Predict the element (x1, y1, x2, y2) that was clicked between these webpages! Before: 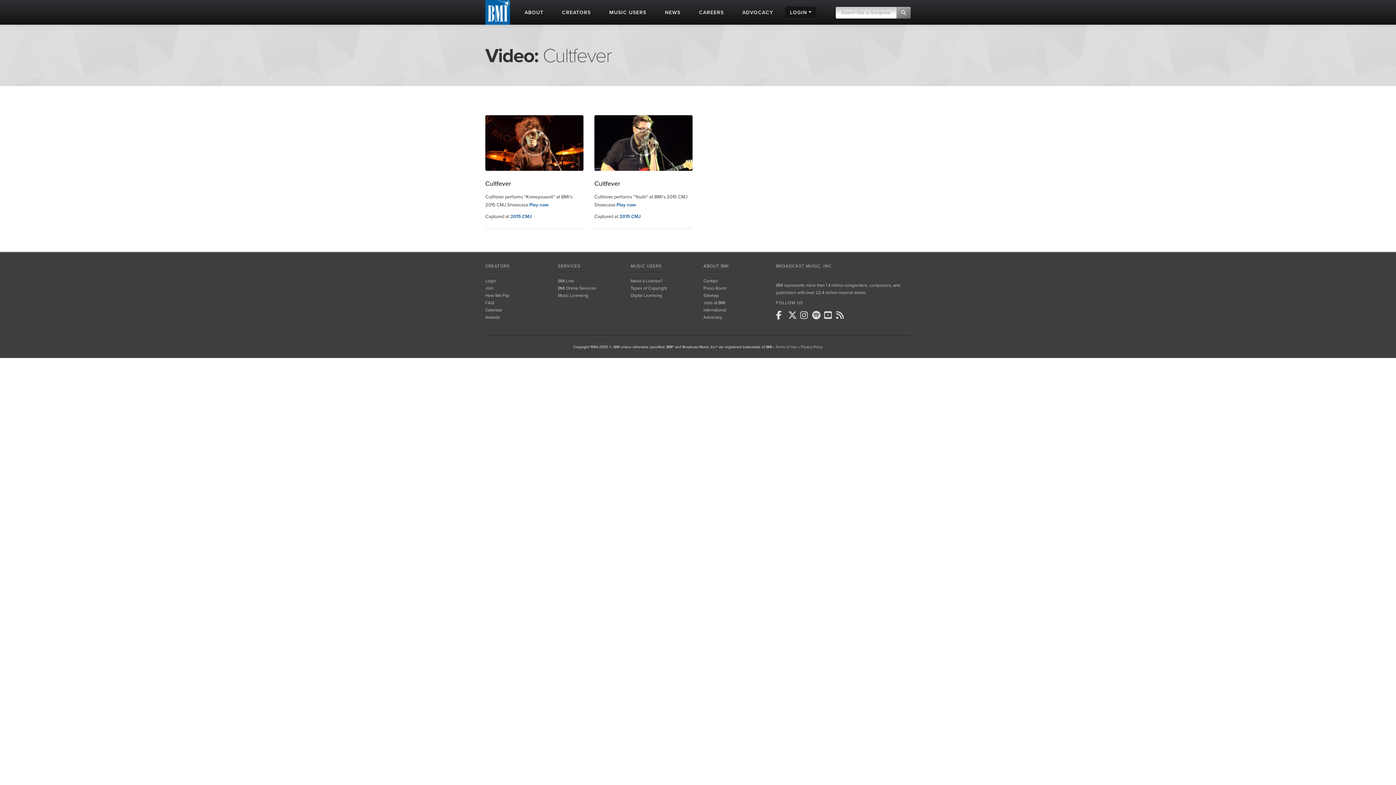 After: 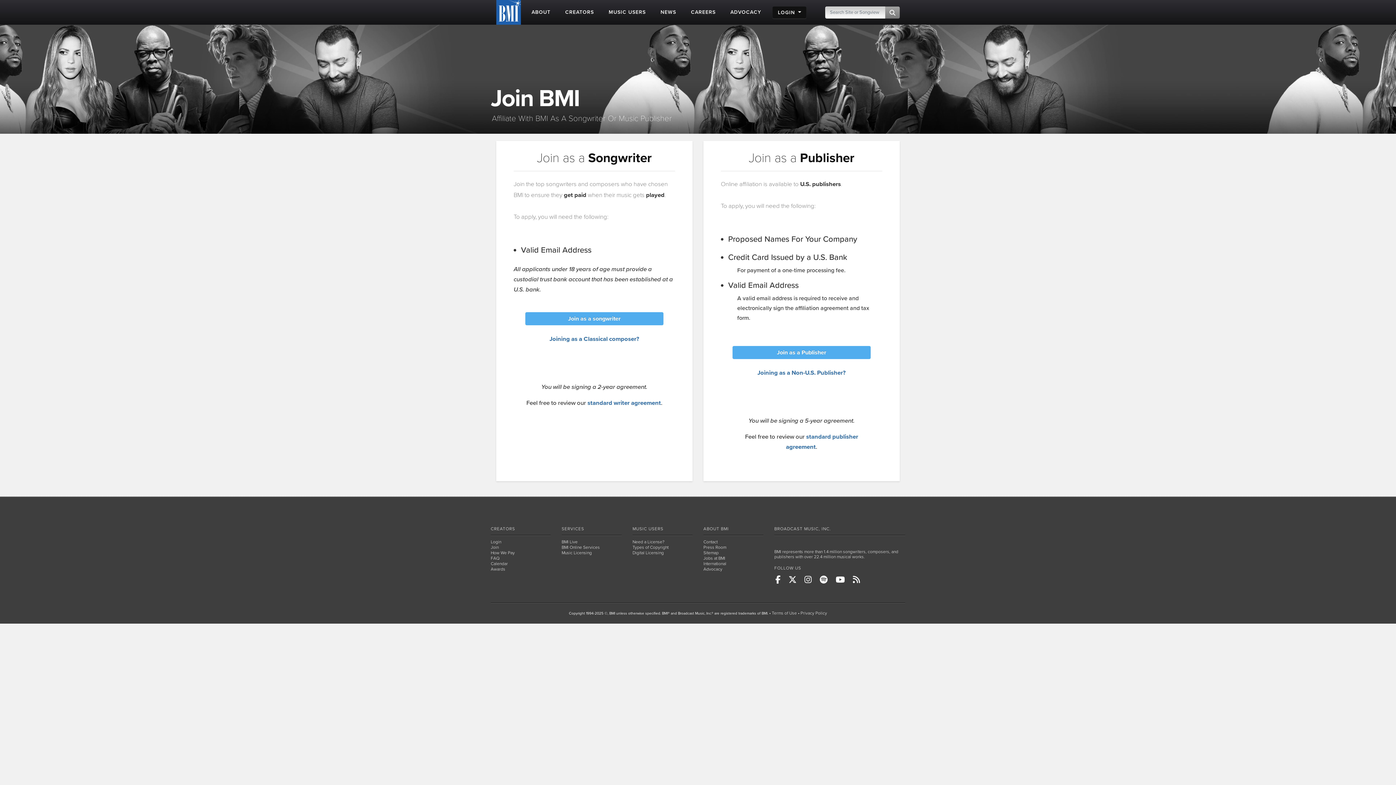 Action: bbox: (485, 285, 493, 290) label: Join